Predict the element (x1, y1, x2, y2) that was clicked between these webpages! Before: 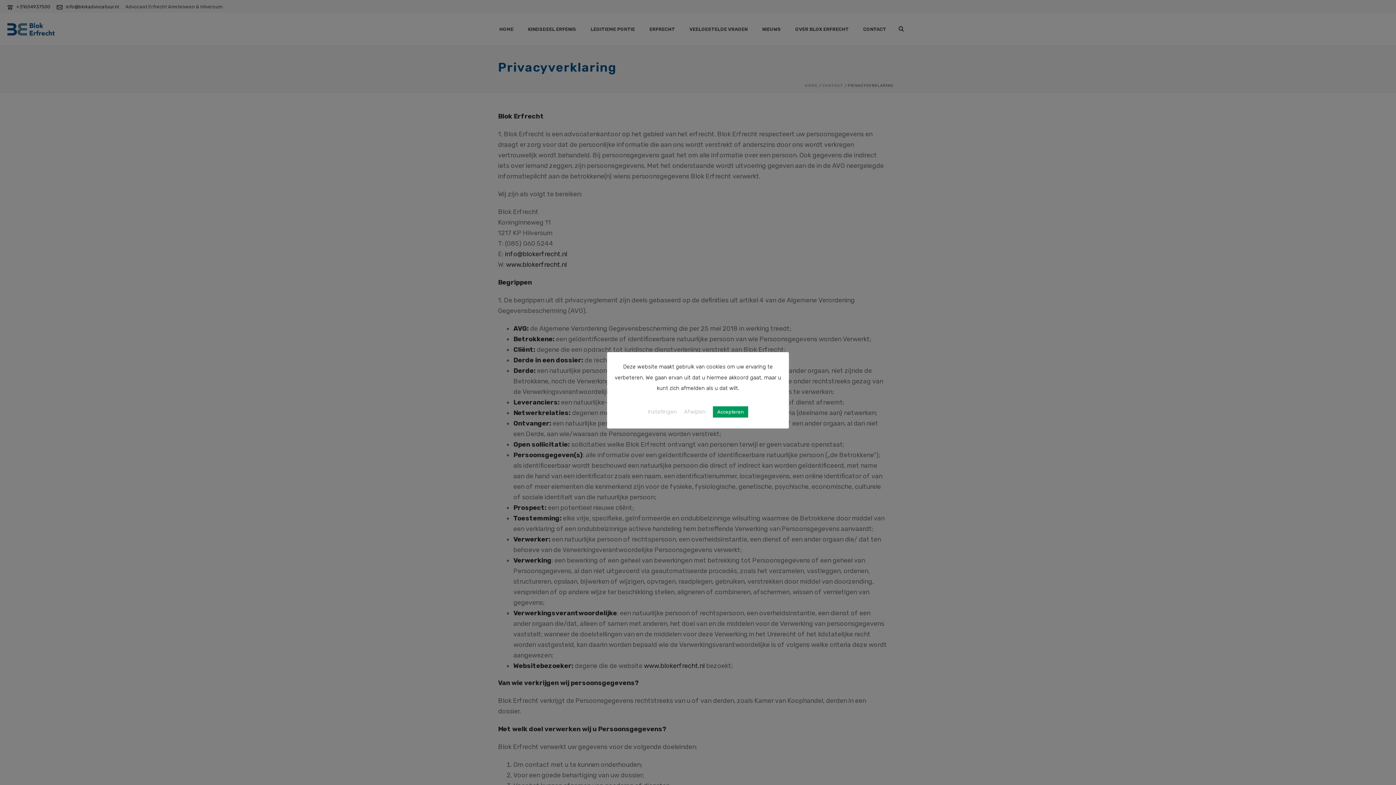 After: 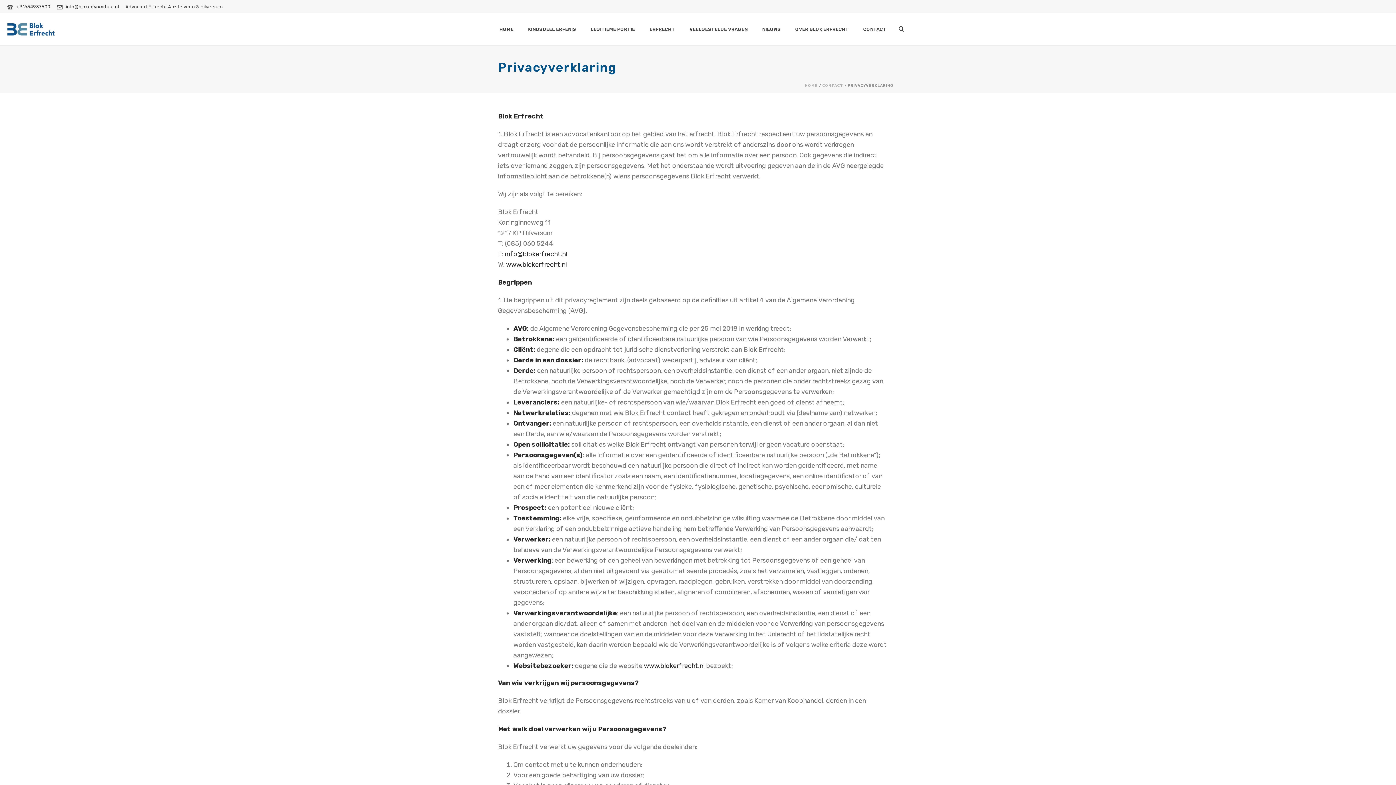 Action: label: Accepteren bbox: (713, 406, 748, 417)